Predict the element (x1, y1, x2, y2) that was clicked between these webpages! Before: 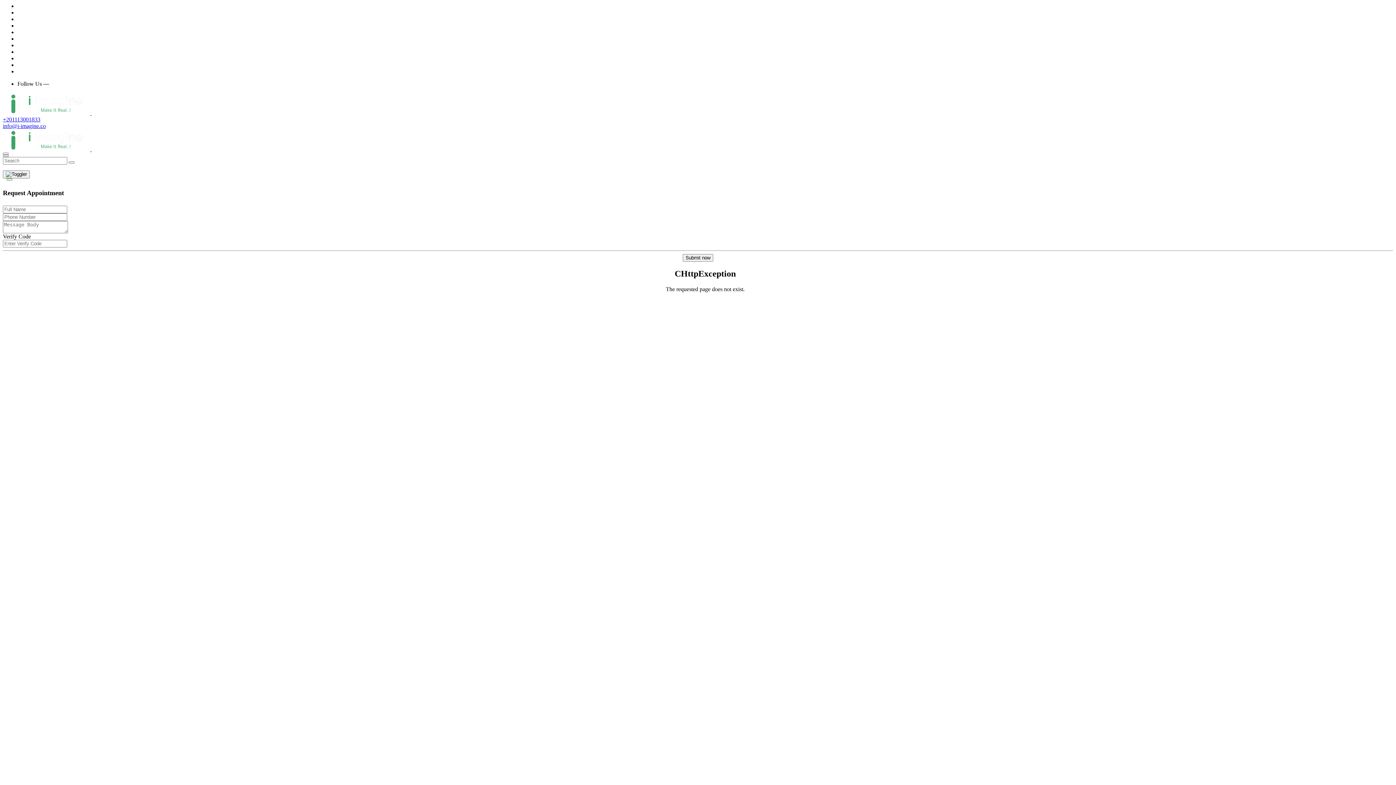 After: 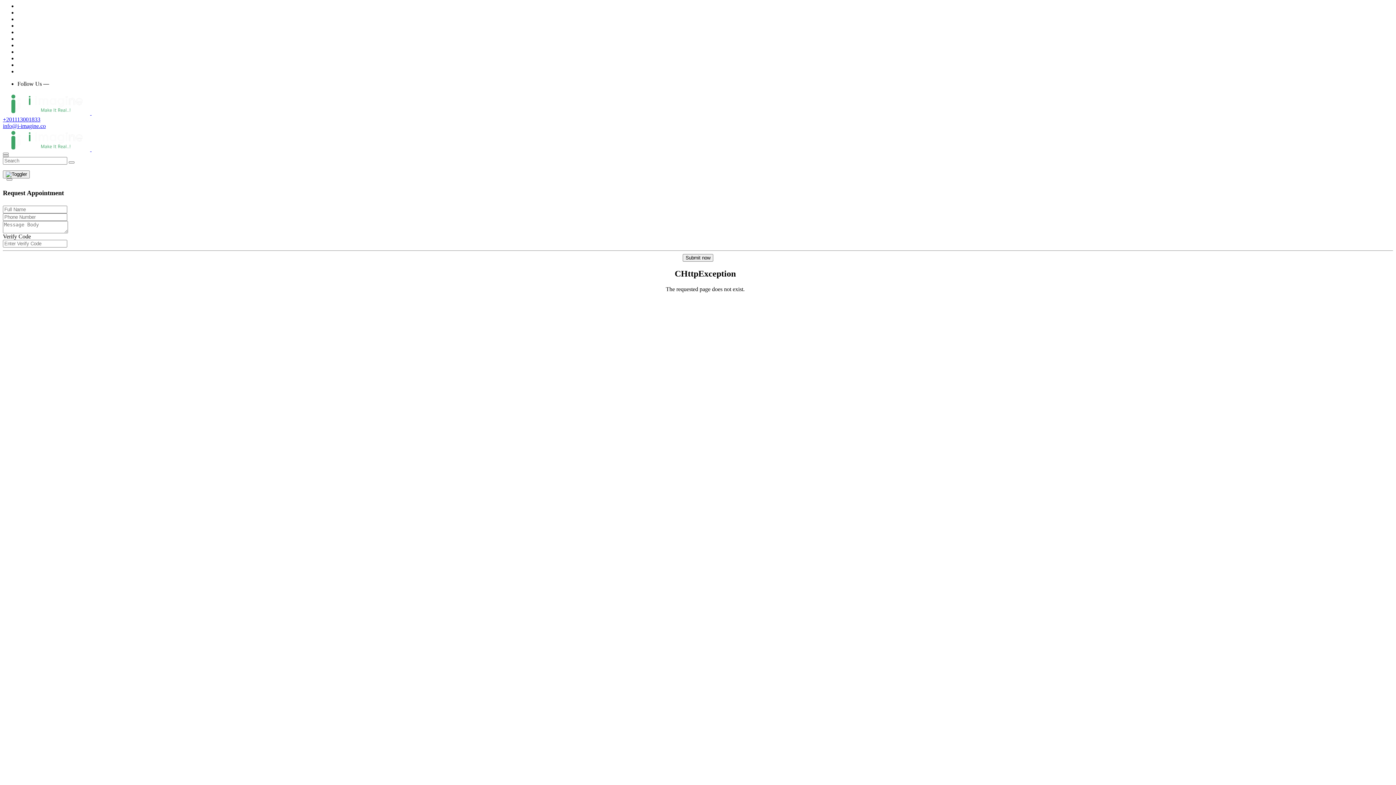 Action: label: +201113001833 bbox: (2, 116, 40, 122)